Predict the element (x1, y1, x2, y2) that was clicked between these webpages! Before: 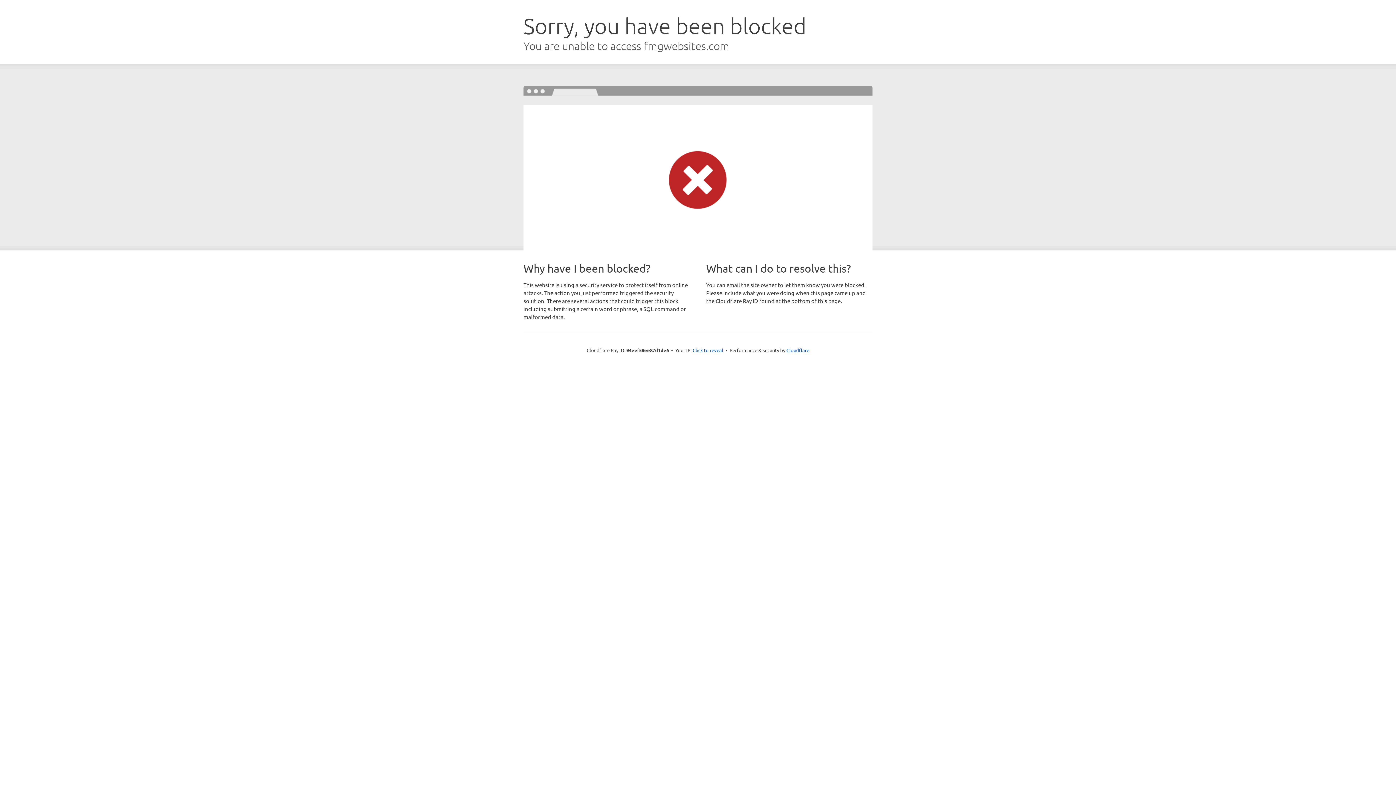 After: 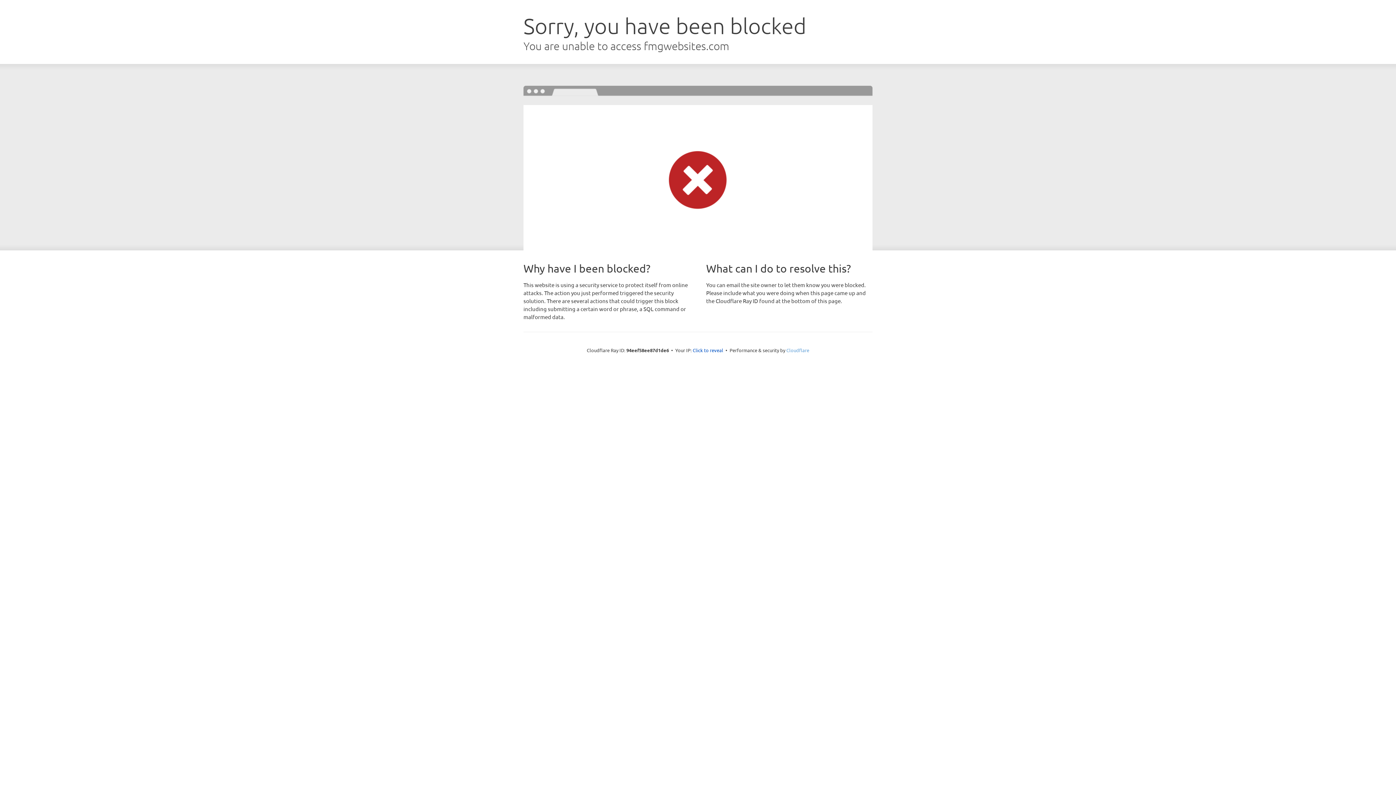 Action: label: Cloudflare bbox: (786, 347, 809, 353)